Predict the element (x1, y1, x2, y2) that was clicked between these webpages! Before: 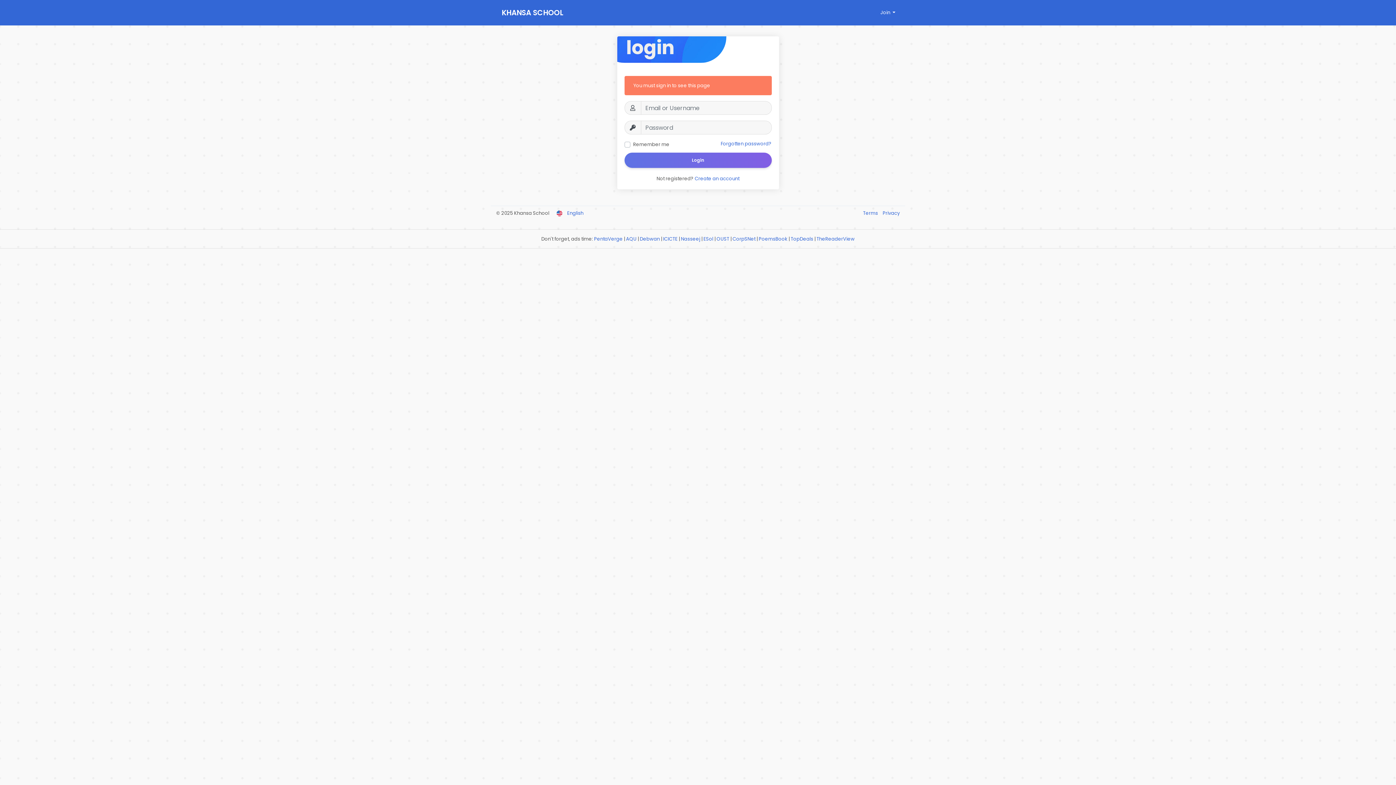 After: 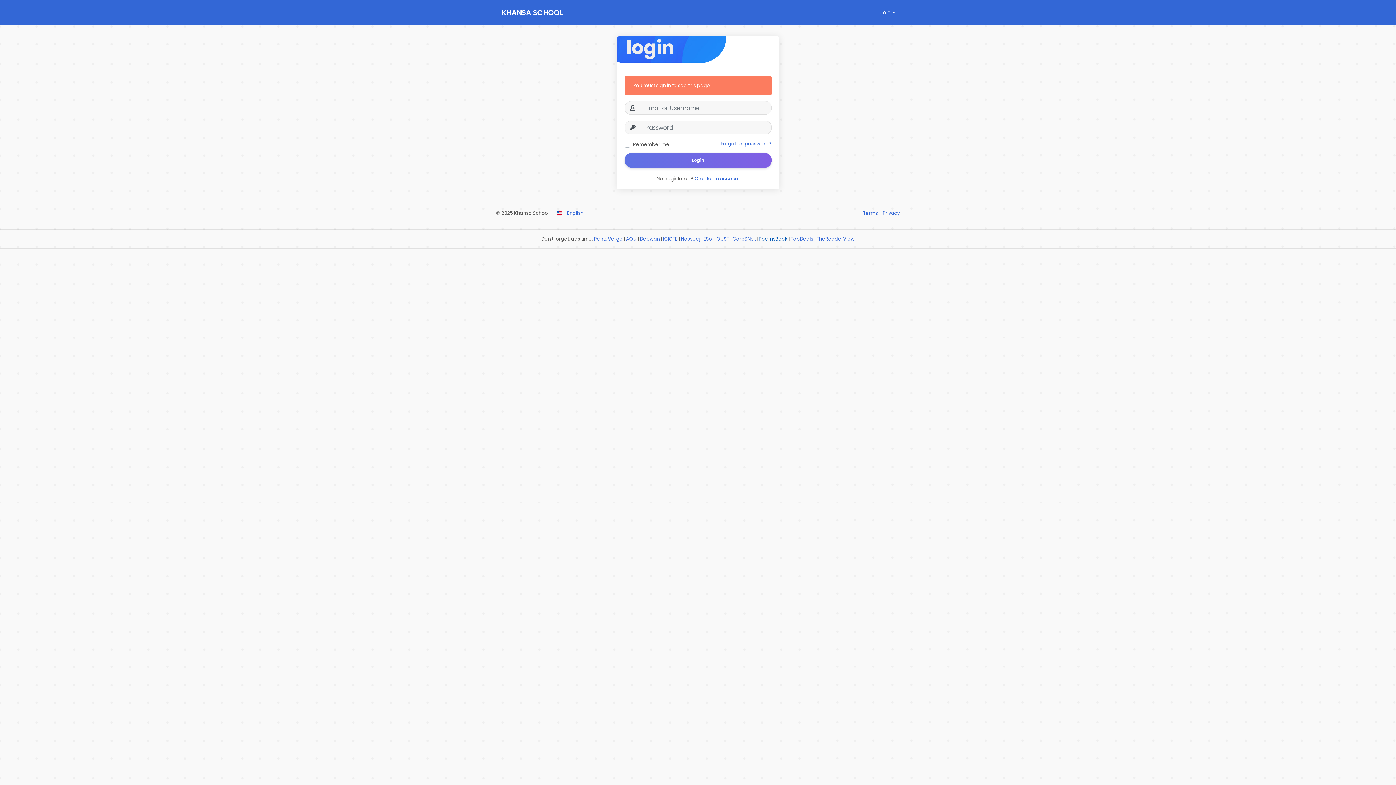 Action: bbox: (758, 235, 787, 242) label: PoemsBook